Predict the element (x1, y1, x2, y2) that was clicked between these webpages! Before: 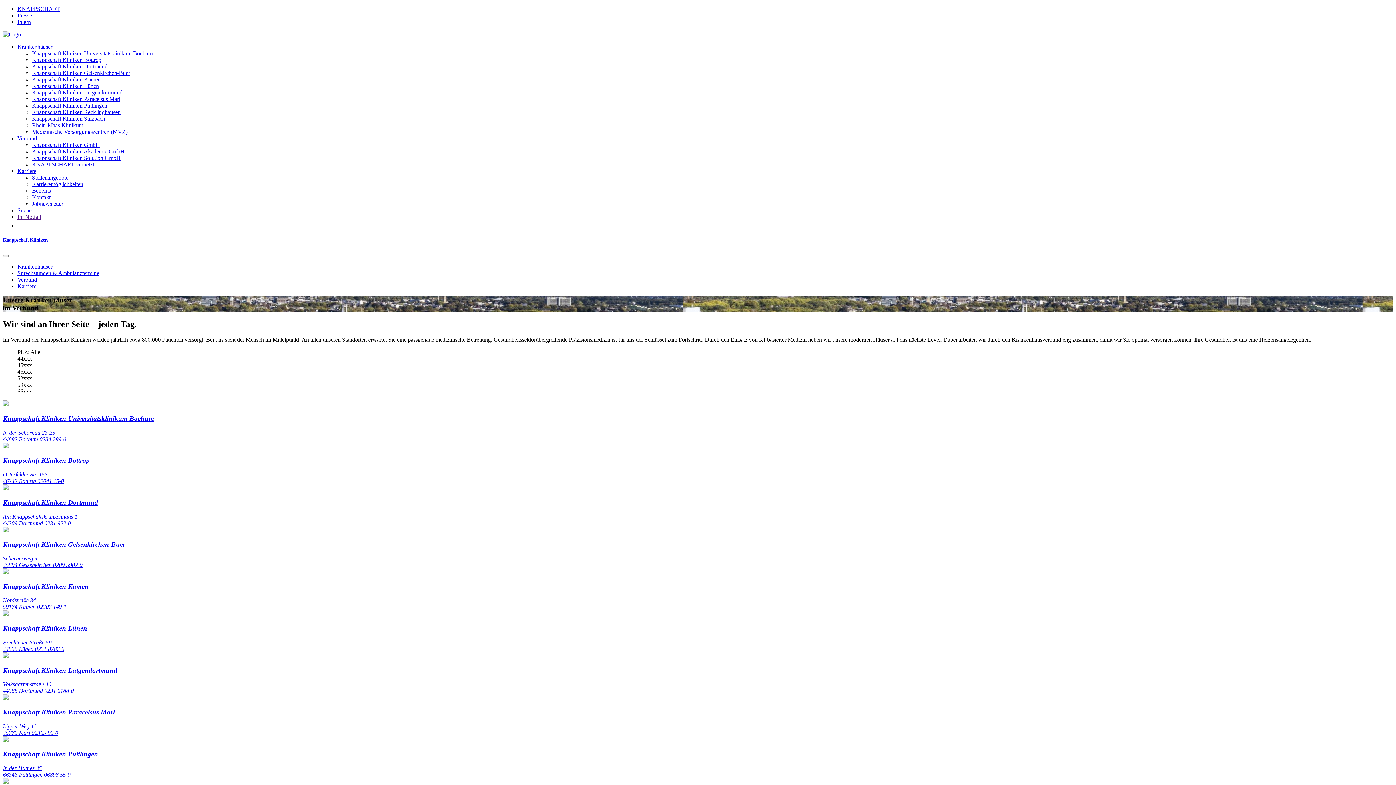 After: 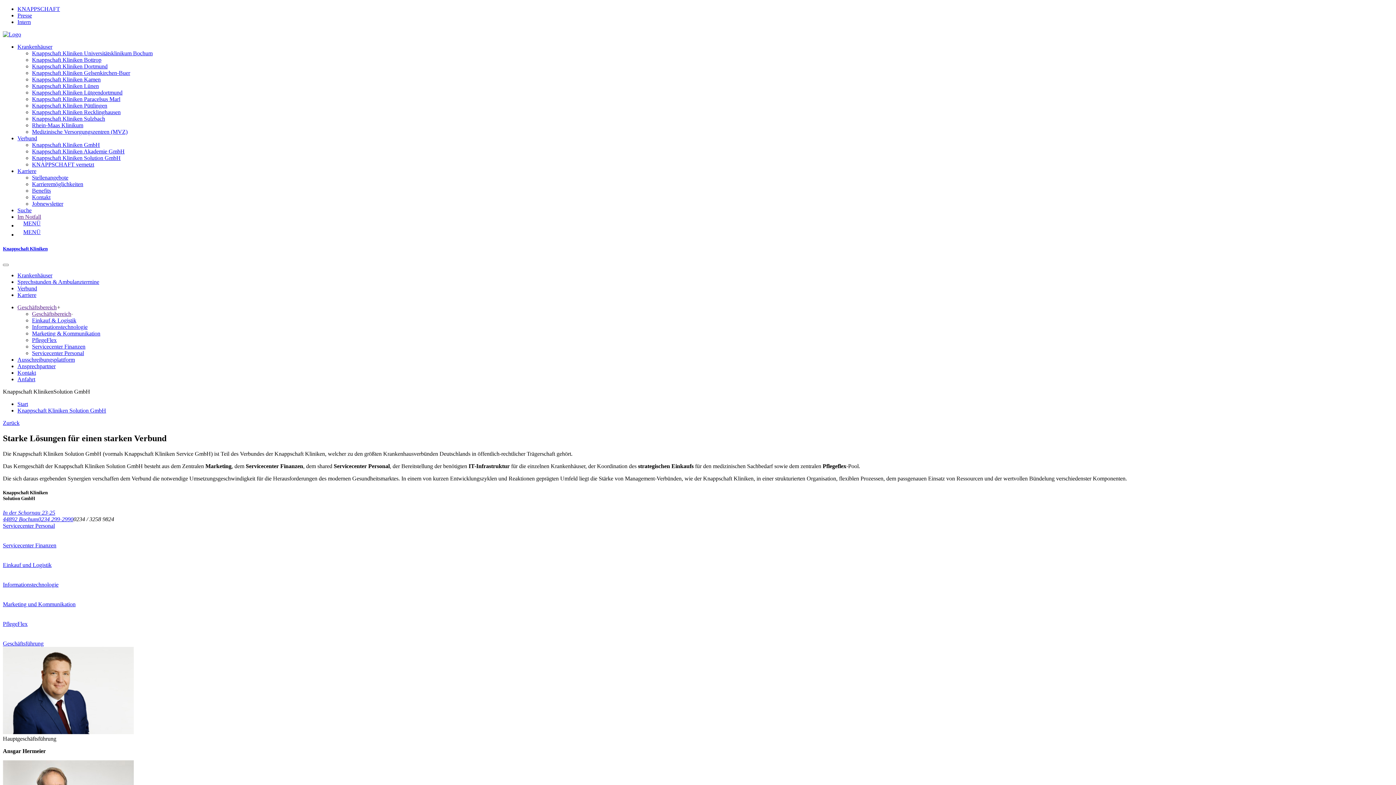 Action: label: Knappschaft Kliniken Solution GmbH bbox: (32, 154, 120, 161)